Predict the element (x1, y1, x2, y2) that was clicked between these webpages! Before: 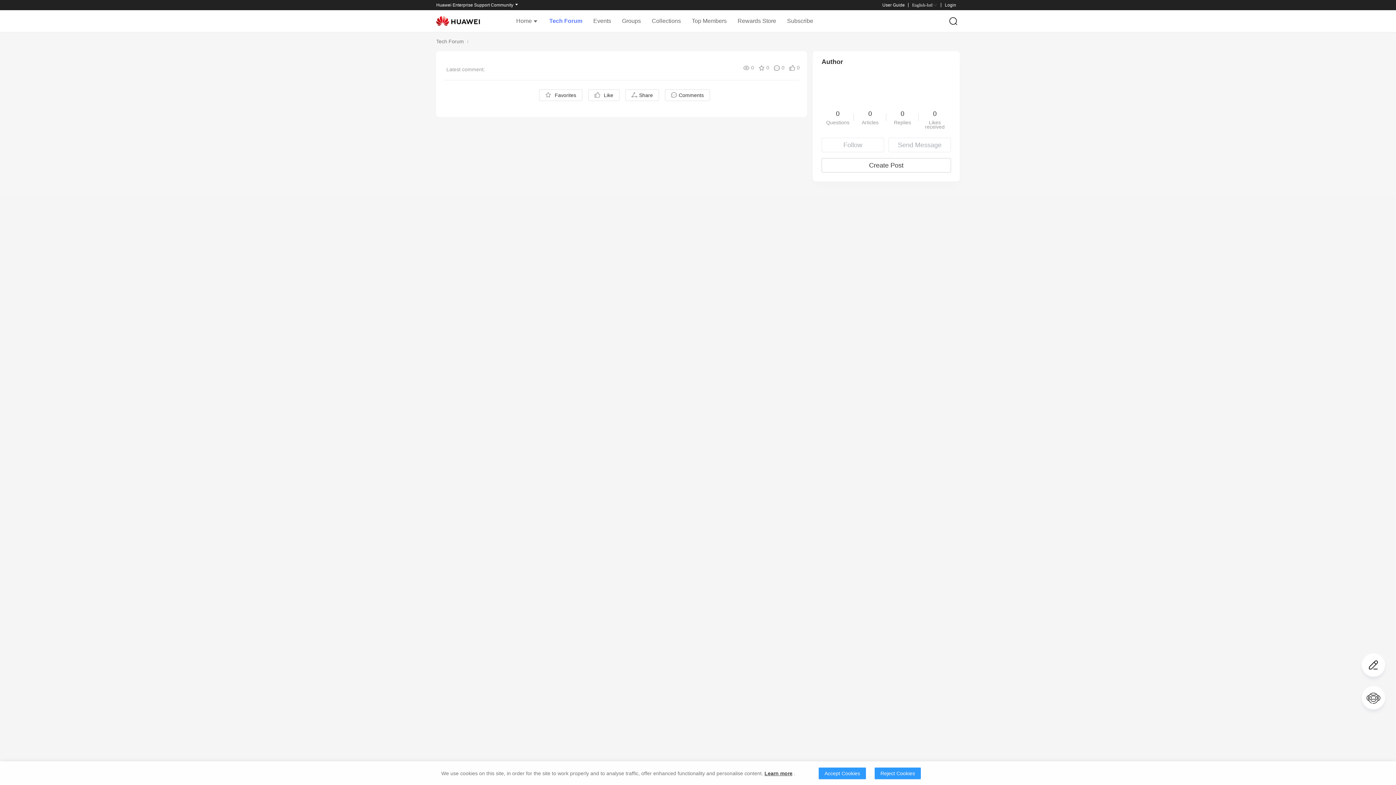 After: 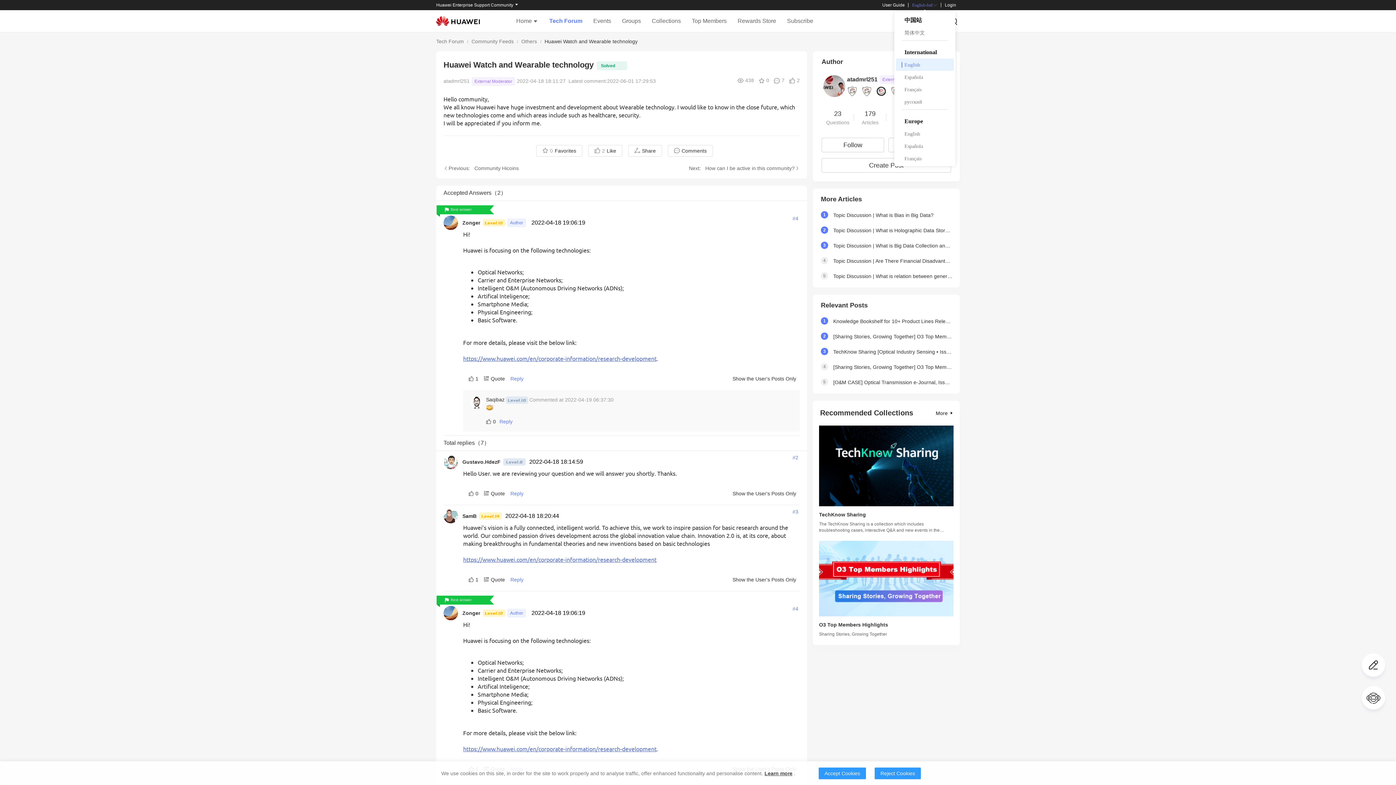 Action: bbox: (912, 2, 937, 7) label: English-Intl